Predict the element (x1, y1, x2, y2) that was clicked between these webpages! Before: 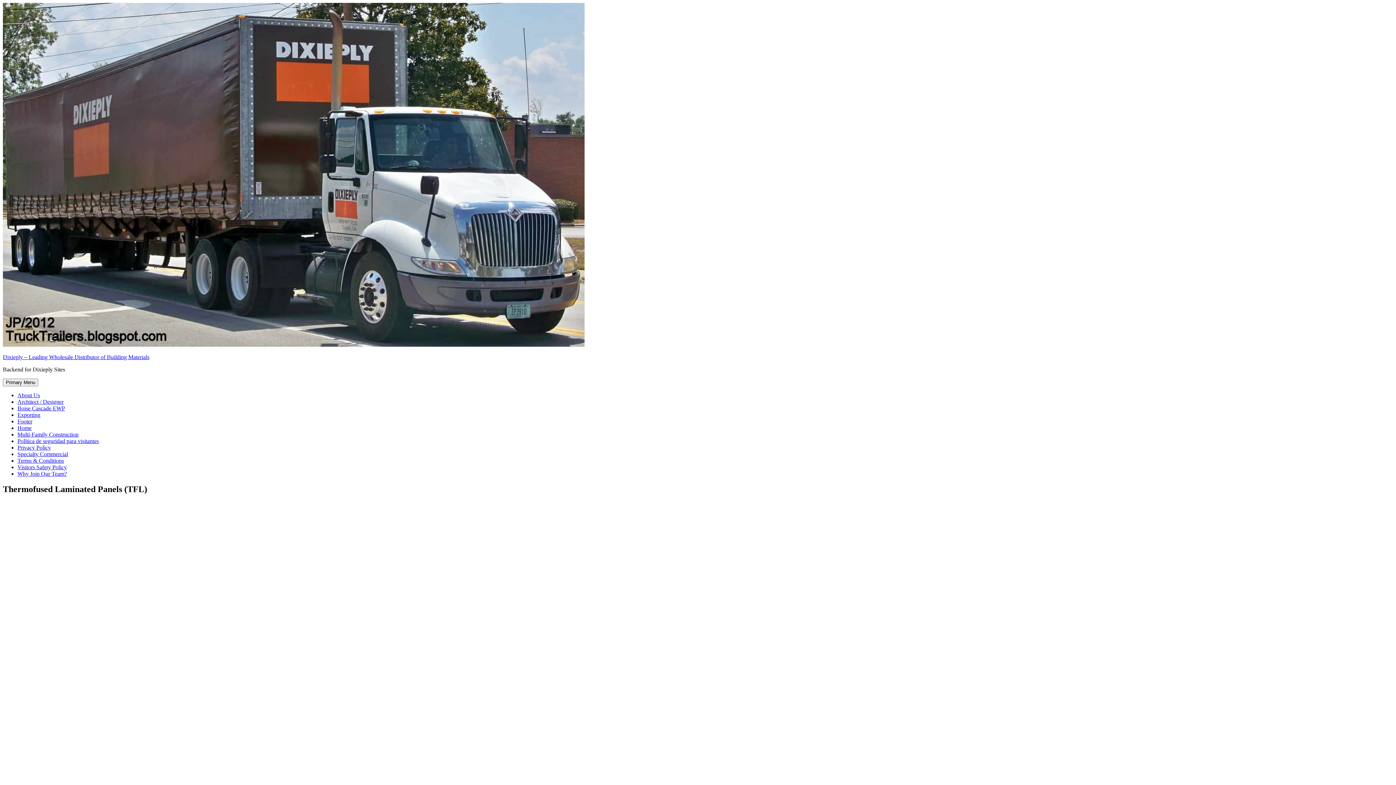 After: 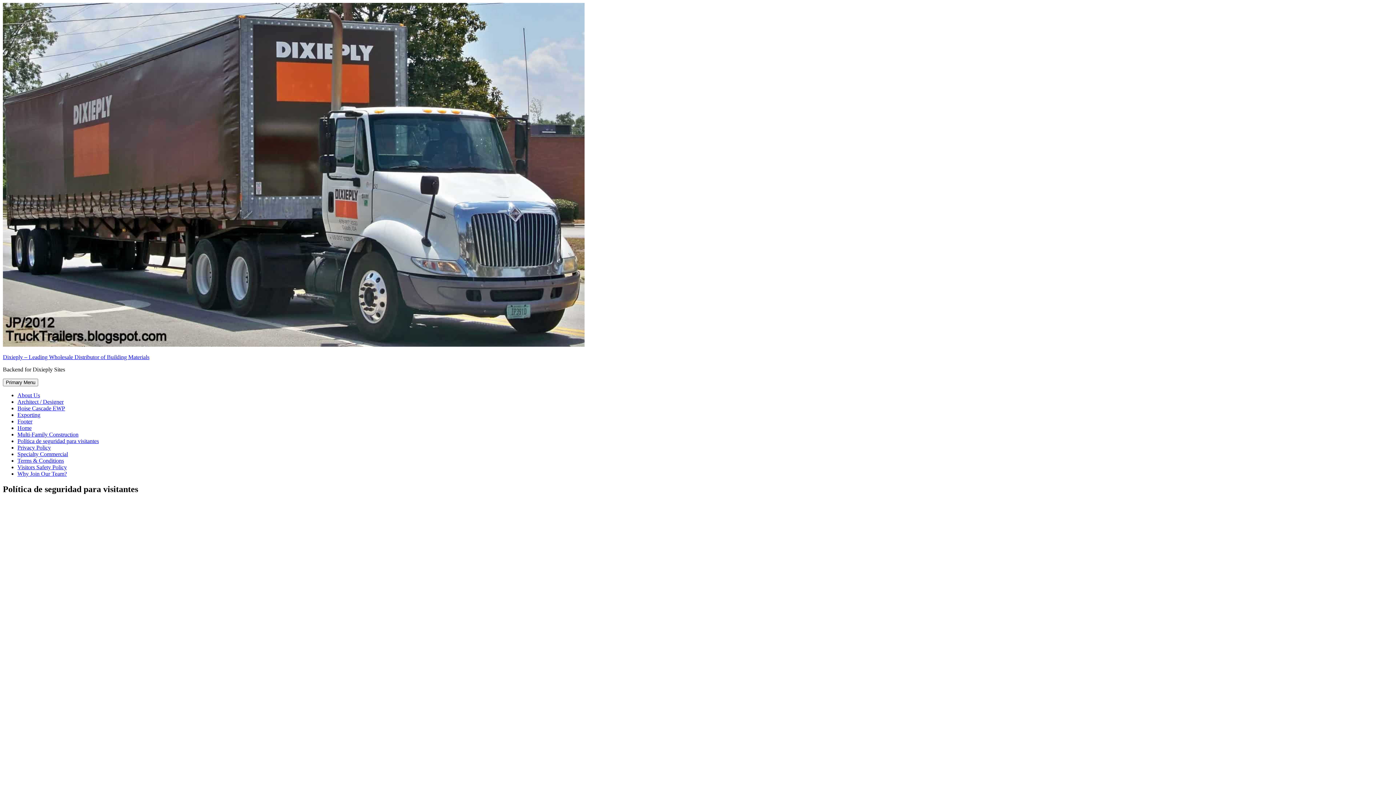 Action: bbox: (17, 438, 98, 444) label: Política de seguridad para visitantes